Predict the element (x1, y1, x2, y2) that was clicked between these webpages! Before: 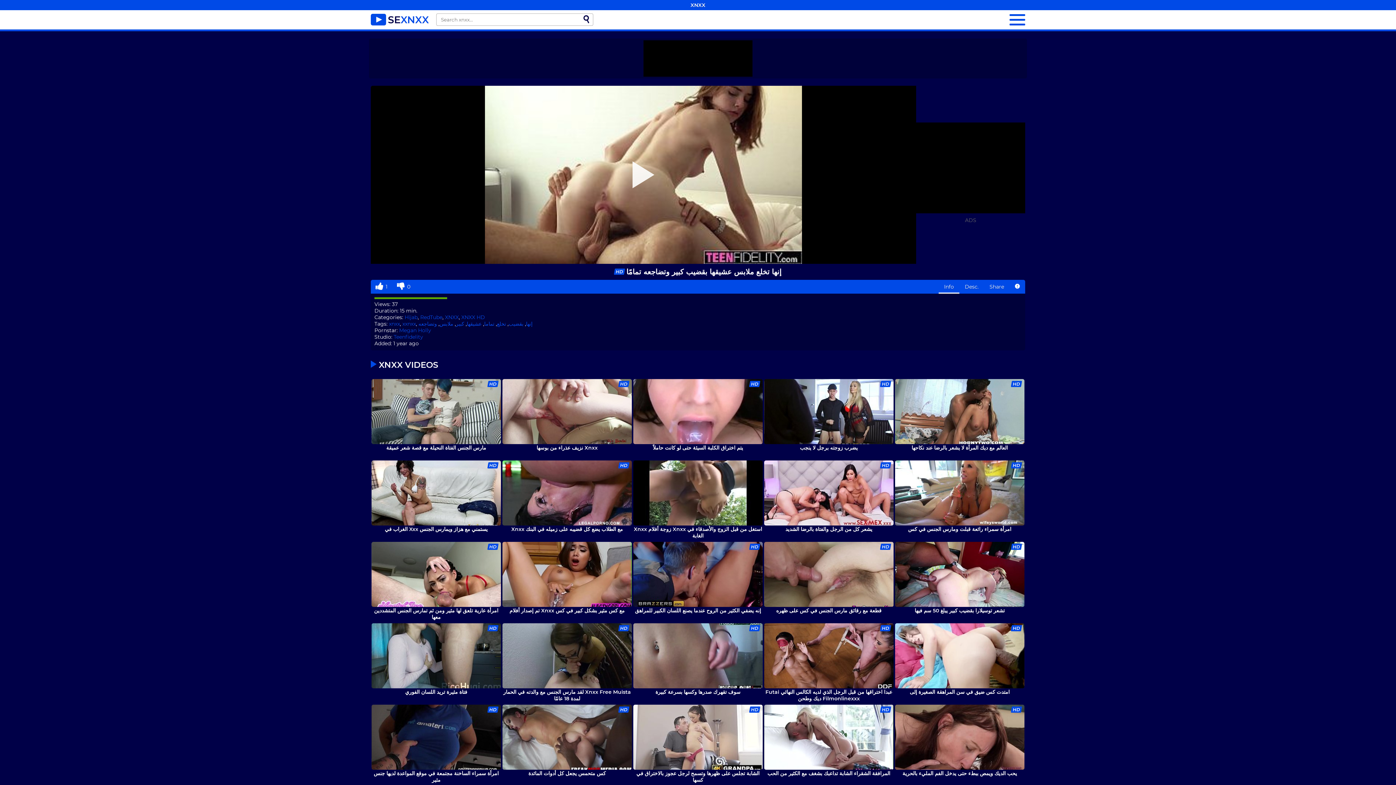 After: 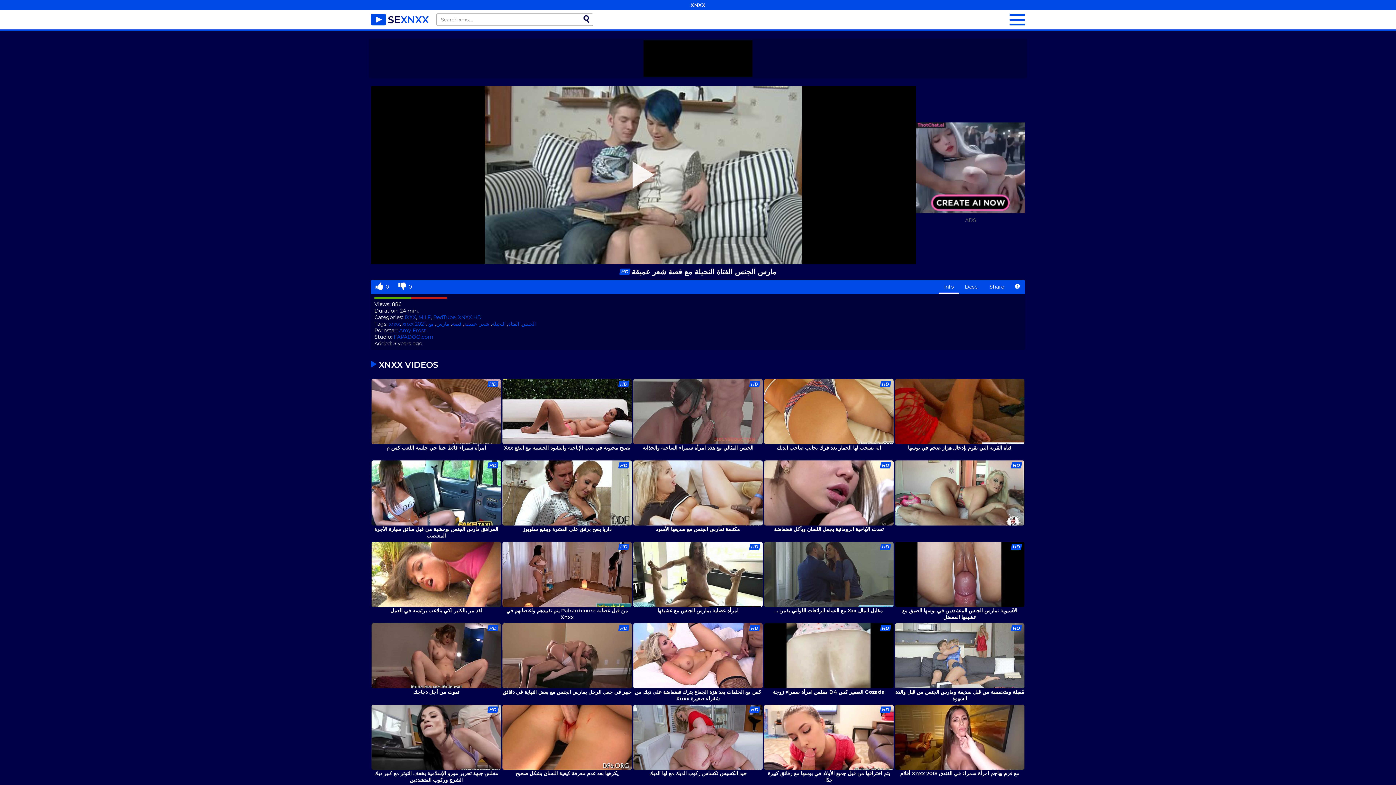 Action: bbox: (370, 379, 501, 459) label: مارس الجنس الفتاة النحيلة مع قصة شعر عميقة